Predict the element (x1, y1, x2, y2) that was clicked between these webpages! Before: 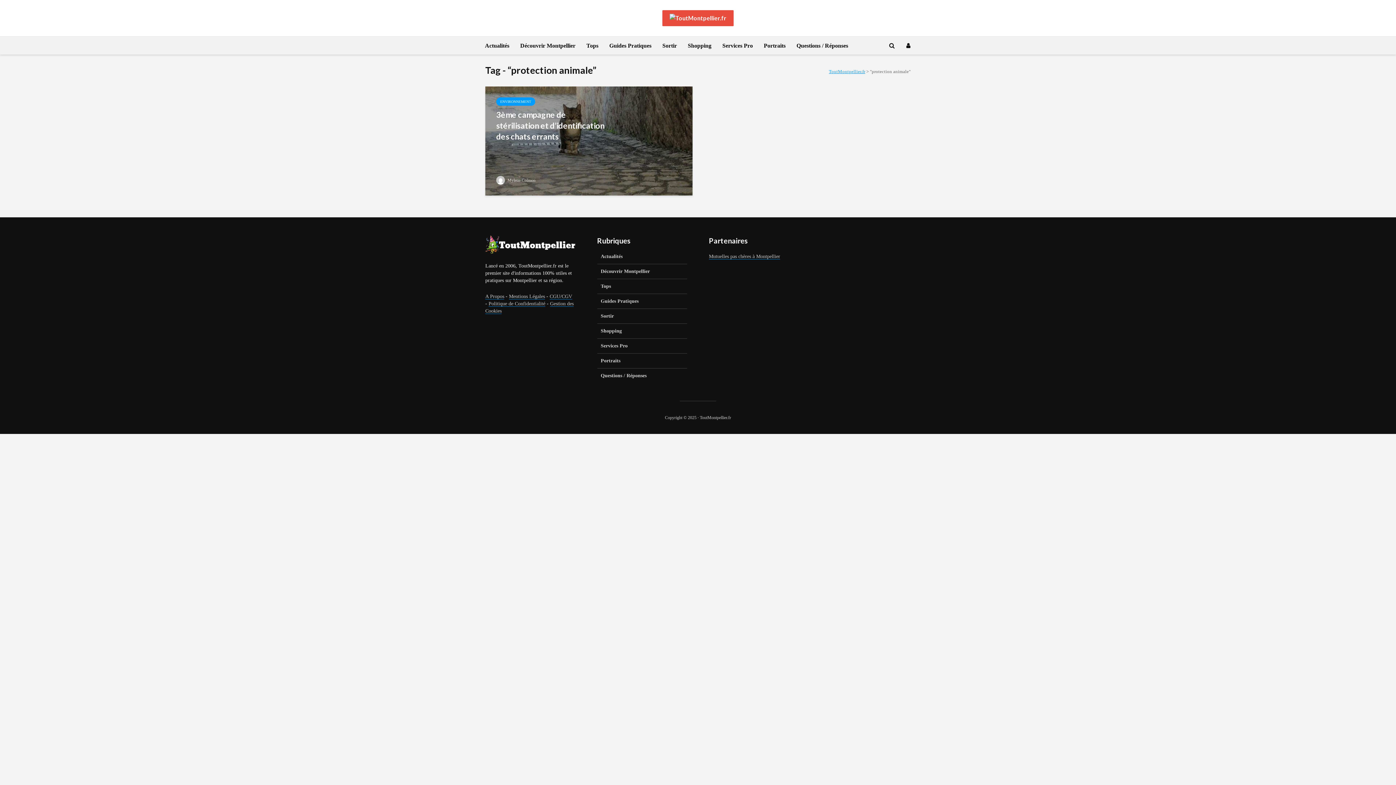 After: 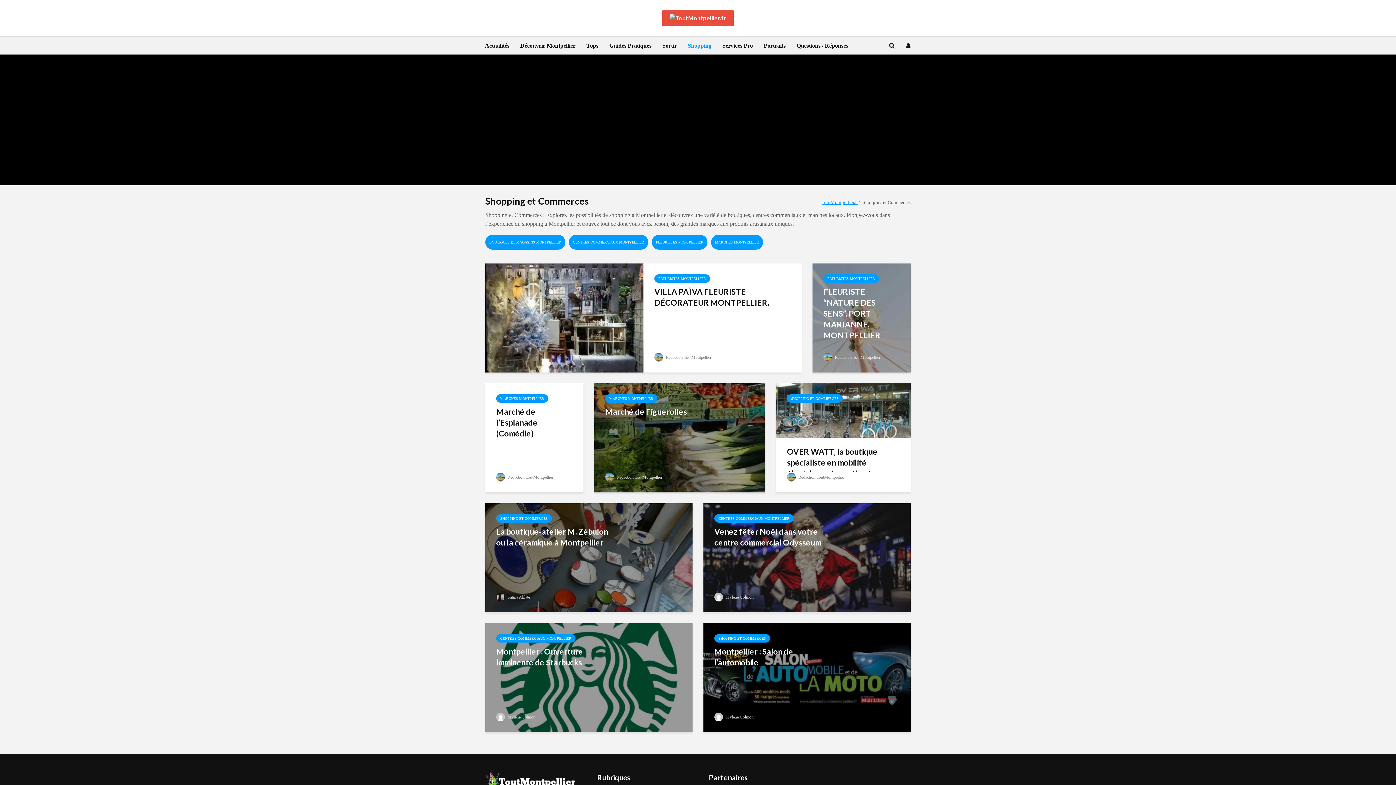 Action: bbox: (682, 36, 717, 54) label: Shopping